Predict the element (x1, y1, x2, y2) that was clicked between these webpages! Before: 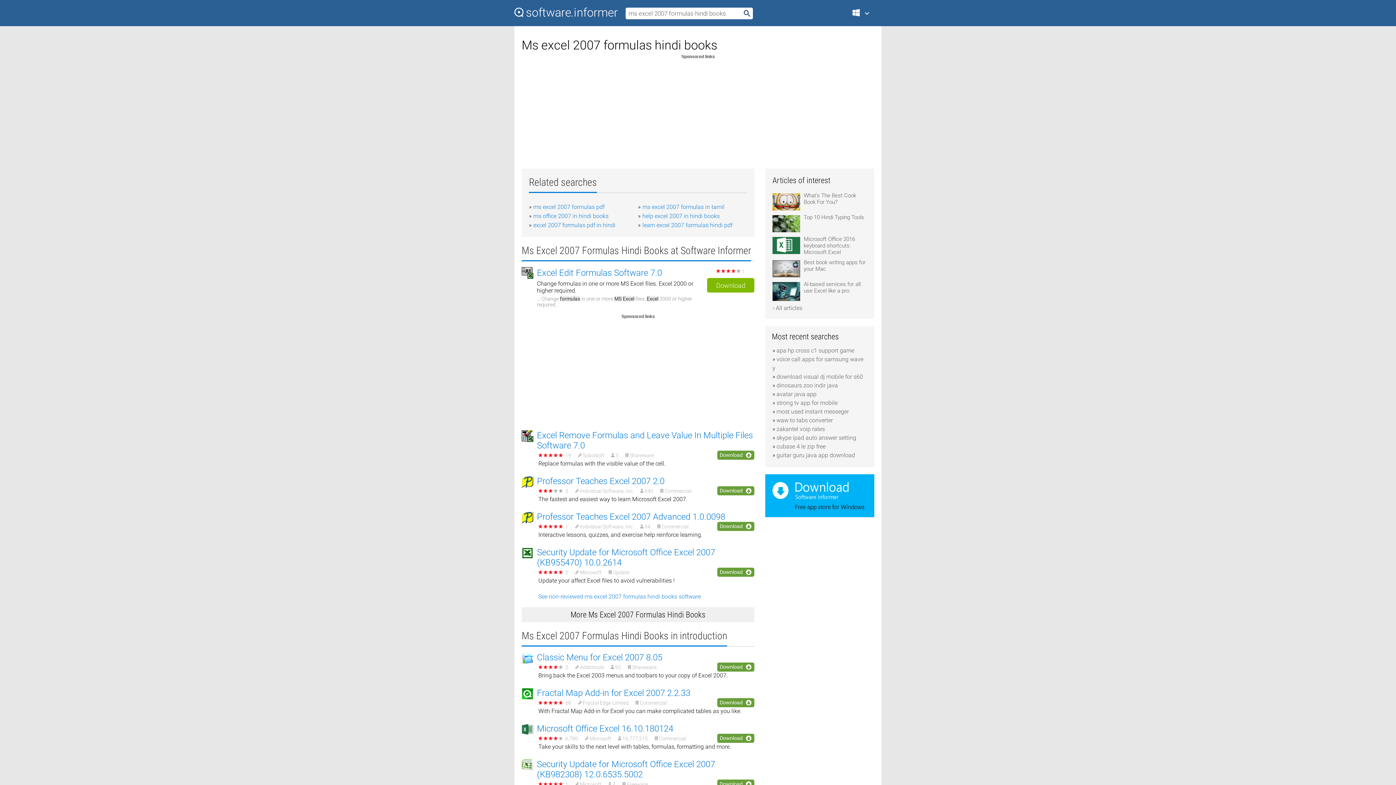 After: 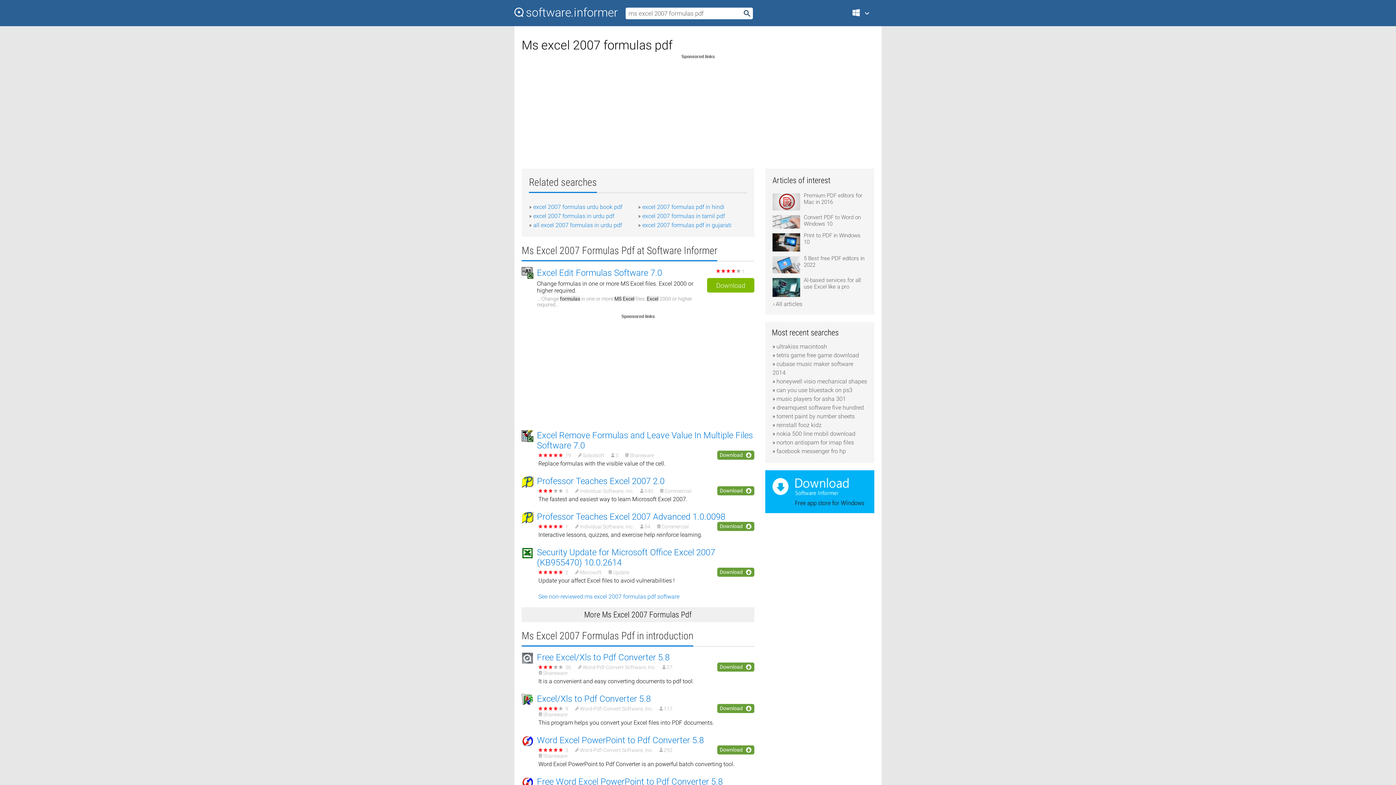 Action: bbox: (533, 203, 604, 210) label: ms excel 2007 formulas pdf